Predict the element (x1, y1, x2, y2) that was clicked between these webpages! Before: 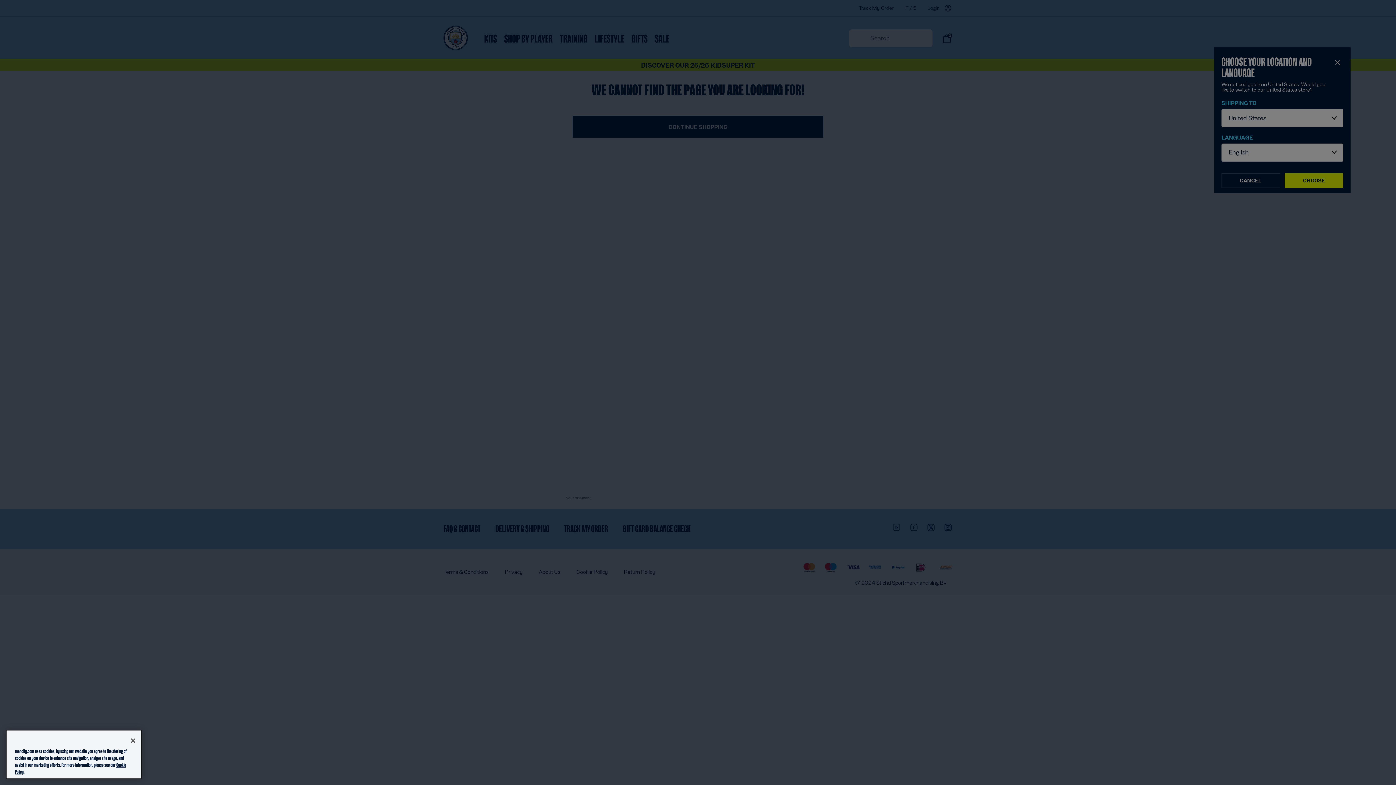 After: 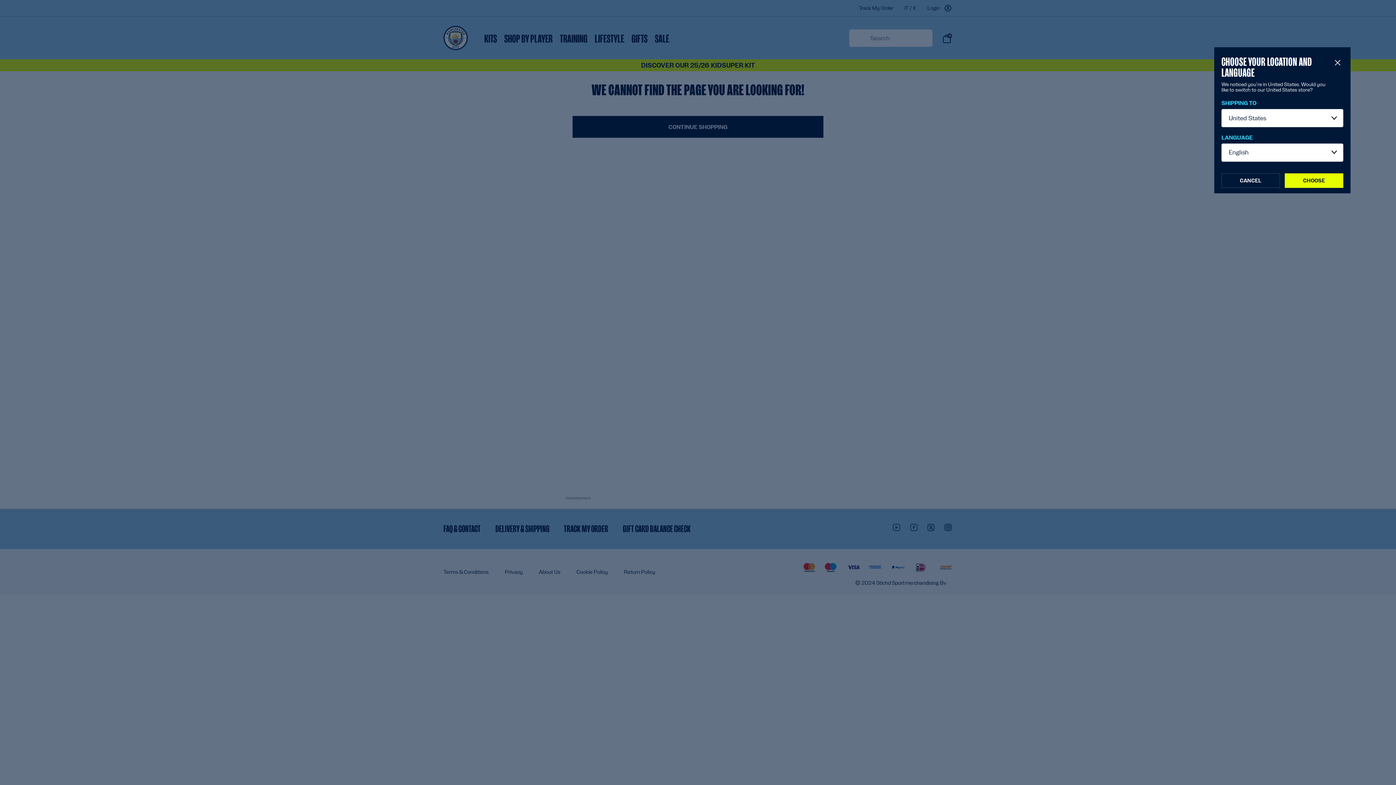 Action: label: Close bbox: (125, 733, 141, 749)